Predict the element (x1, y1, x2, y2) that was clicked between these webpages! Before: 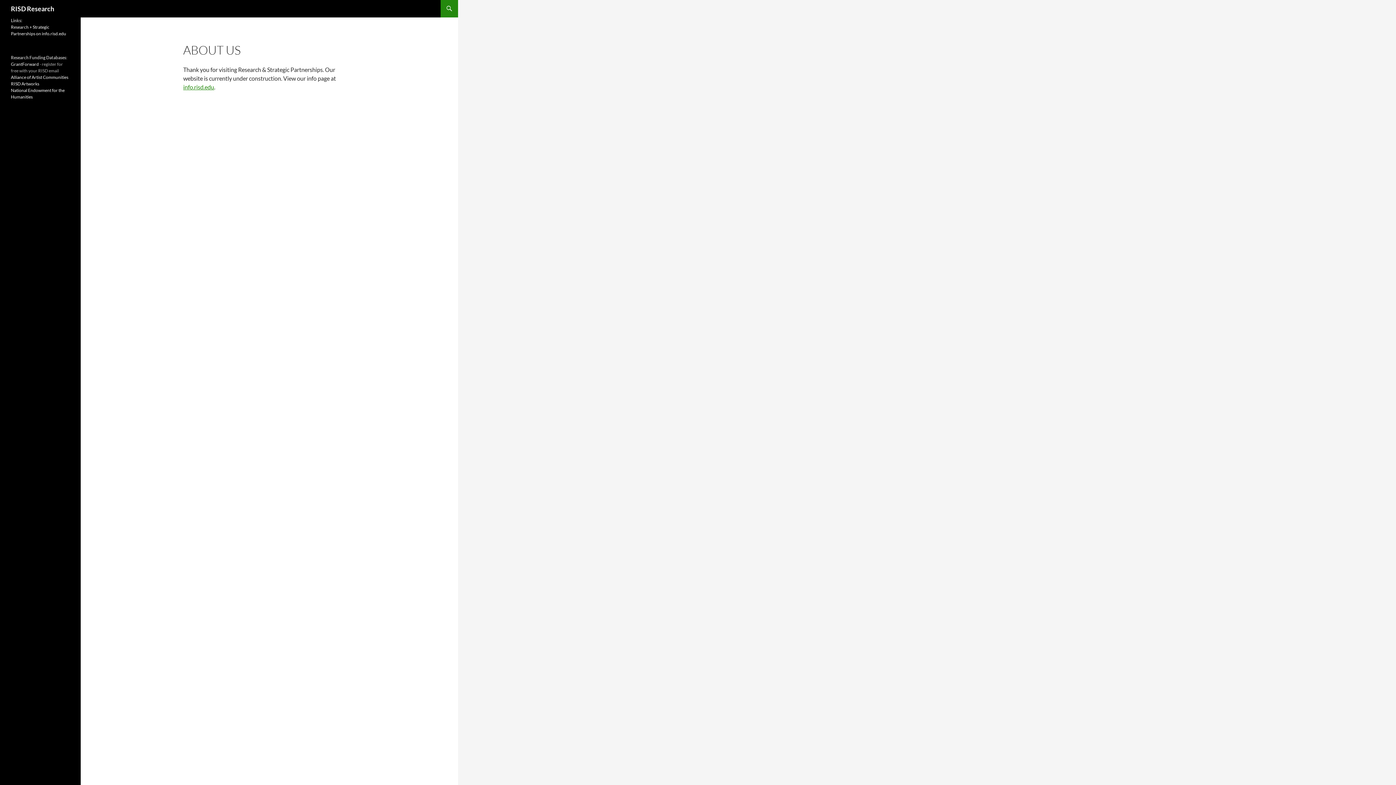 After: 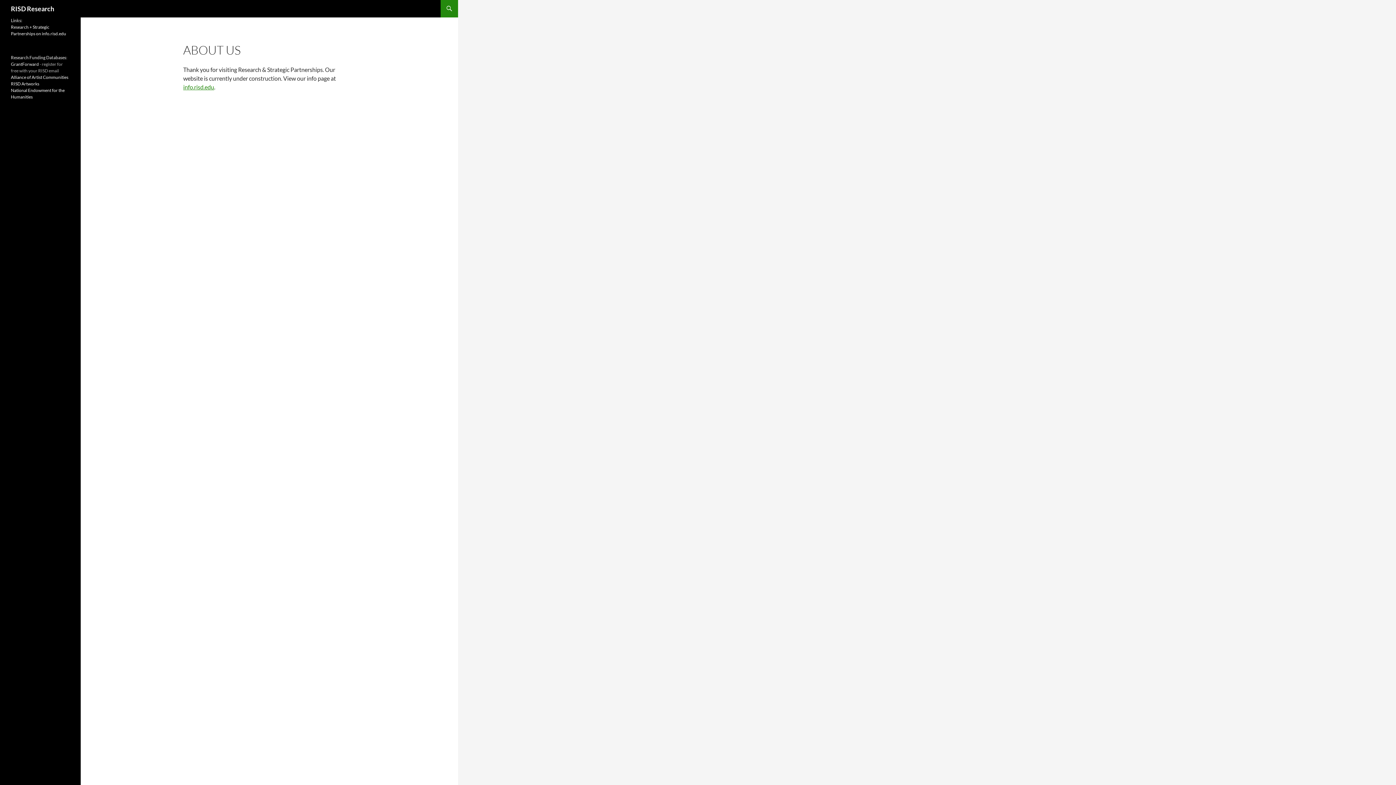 Action: bbox: (10, 0, 54, 17) label: RISD Research